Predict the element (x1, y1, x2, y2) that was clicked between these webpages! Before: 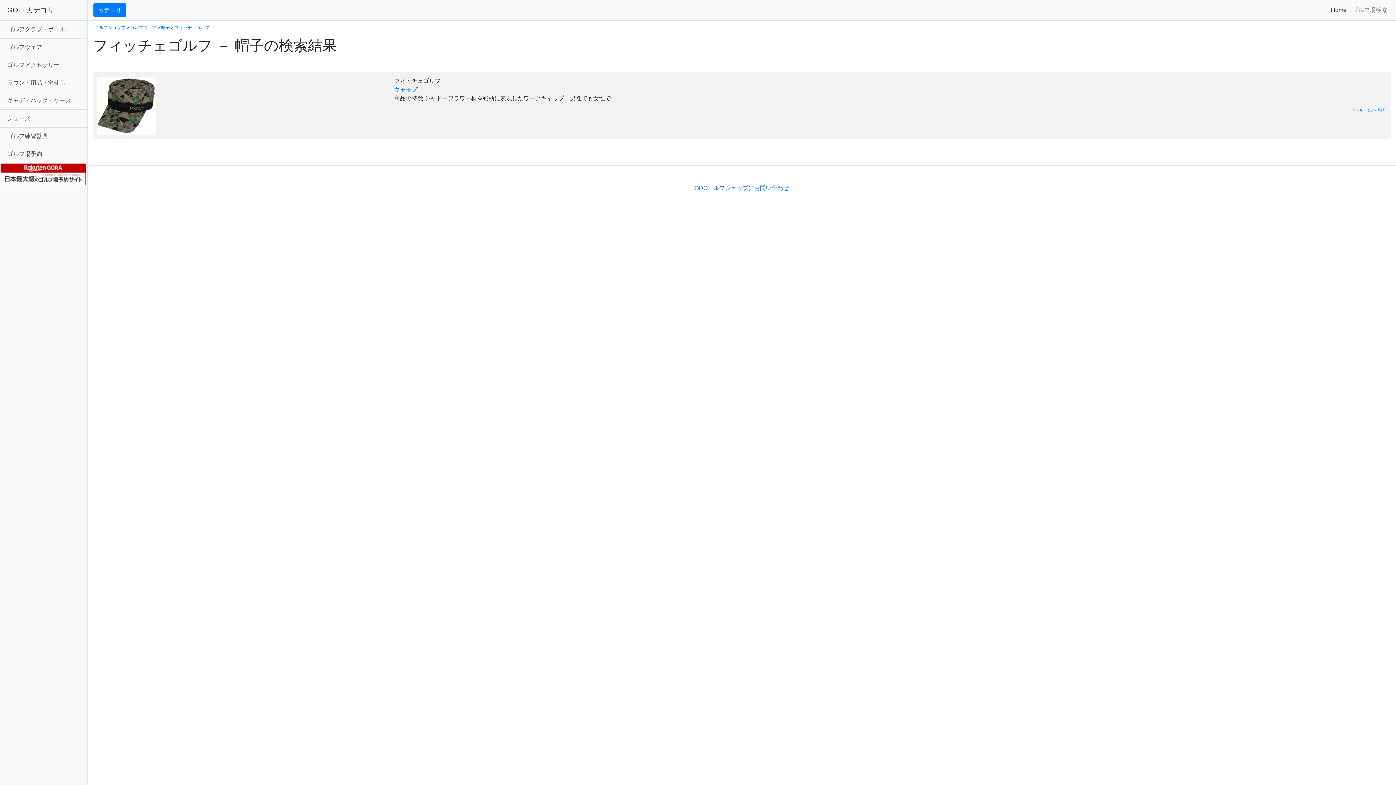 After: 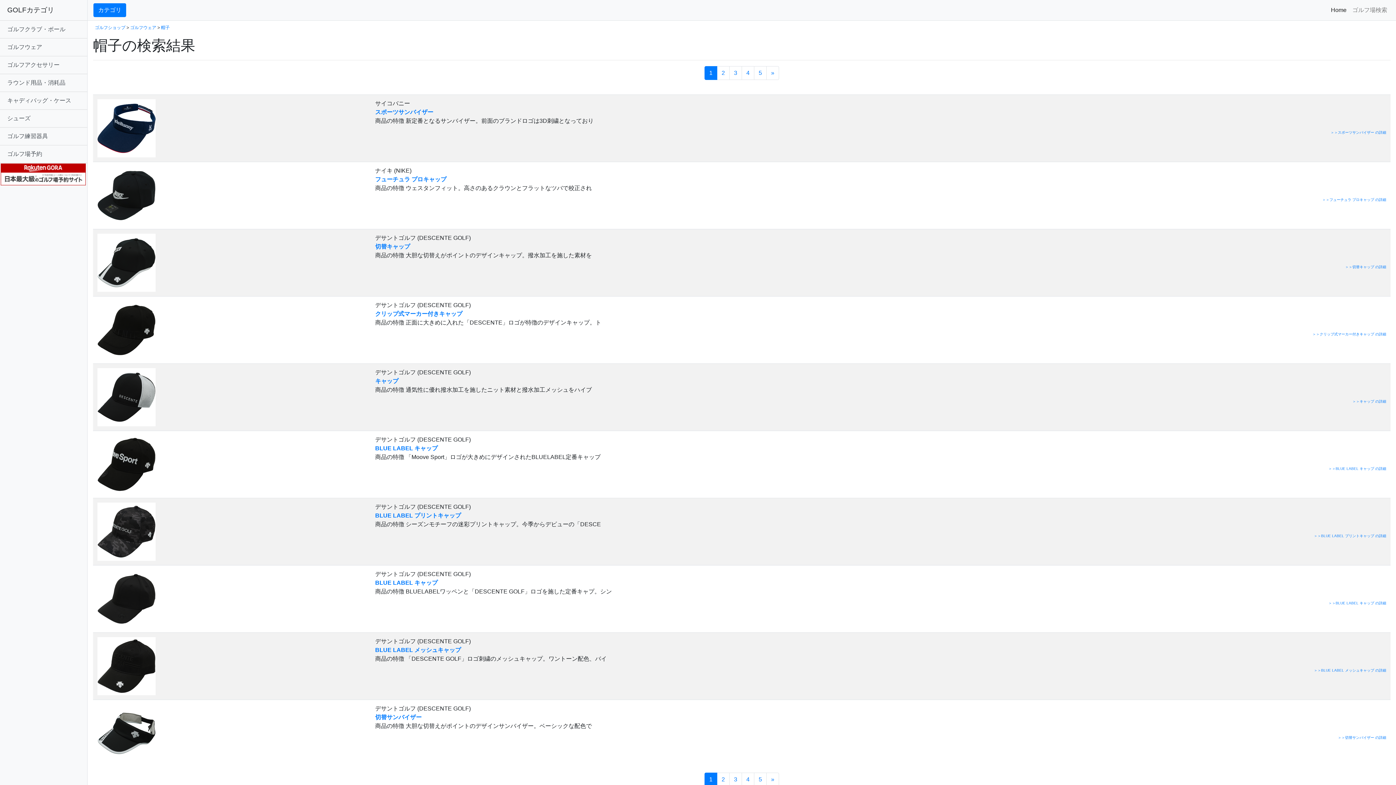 Action: label: 帽子 bbox: (161, 25, 169, 30)